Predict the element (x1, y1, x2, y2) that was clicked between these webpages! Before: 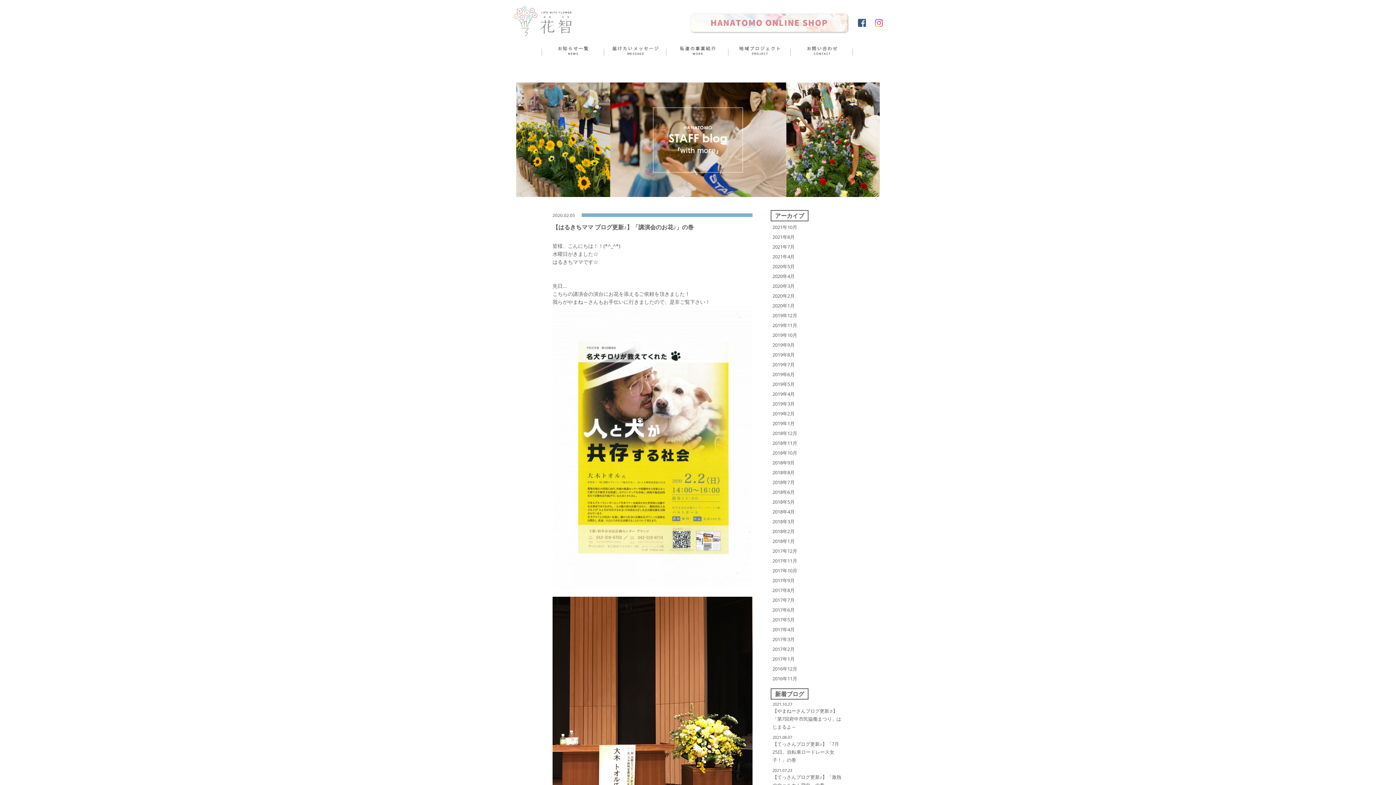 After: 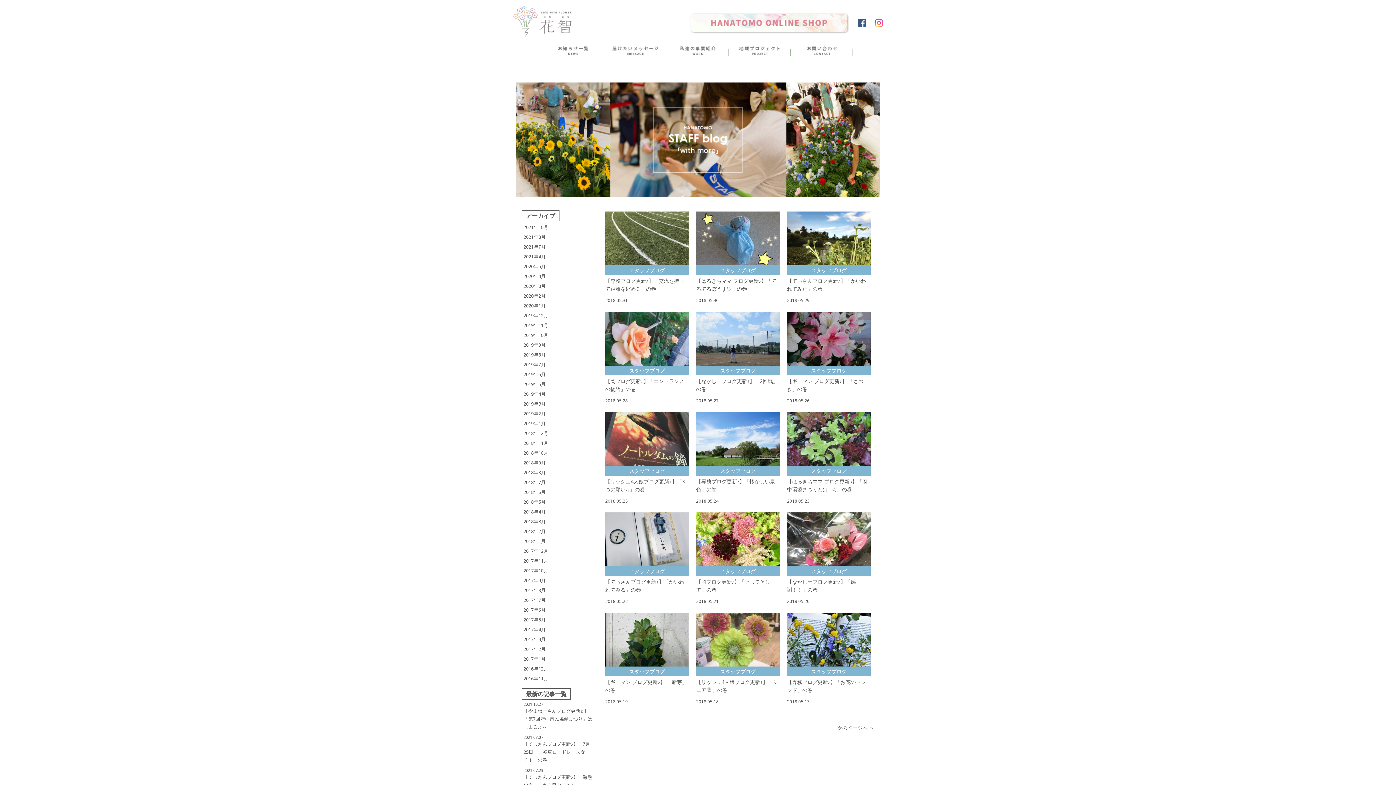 Action: label: 2018年5月 bbox: (772, 498, 794, 505)